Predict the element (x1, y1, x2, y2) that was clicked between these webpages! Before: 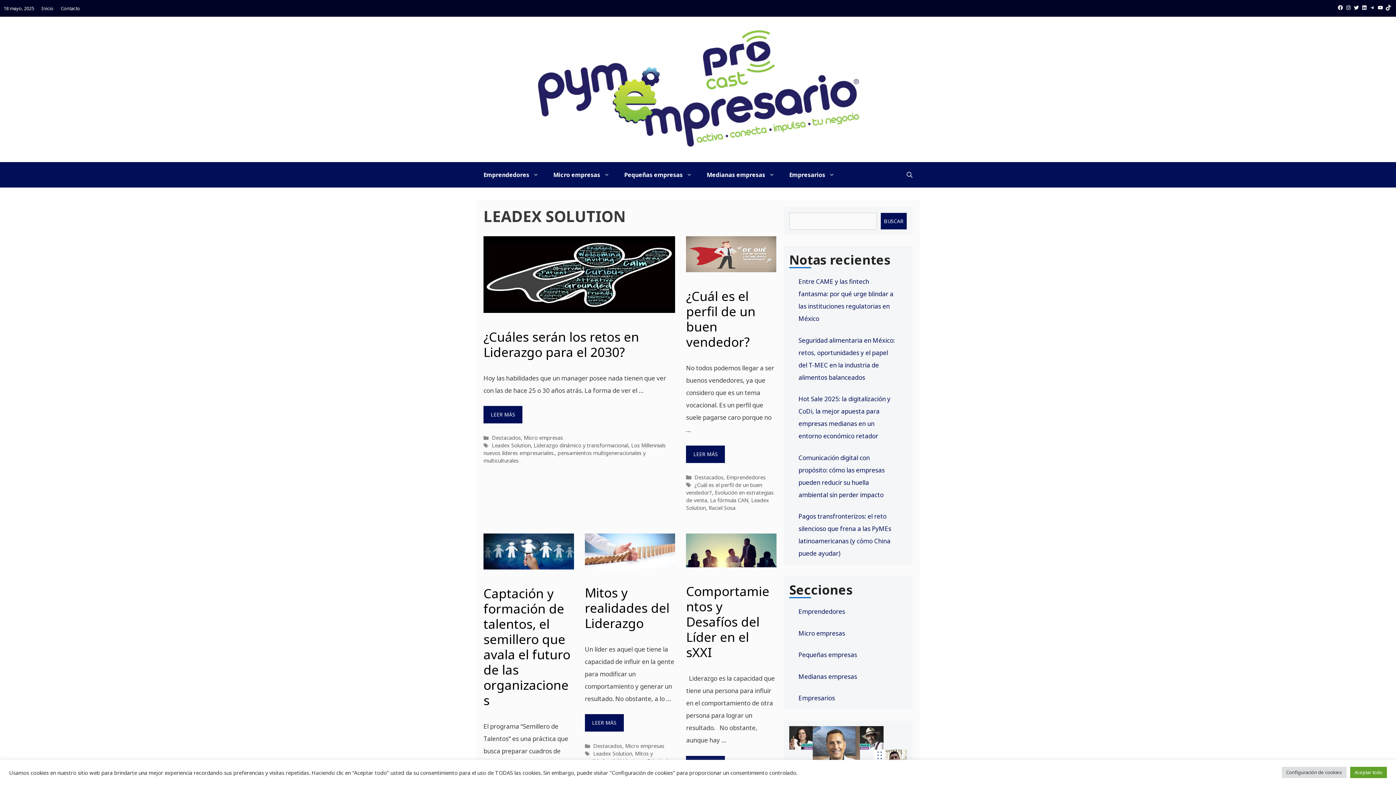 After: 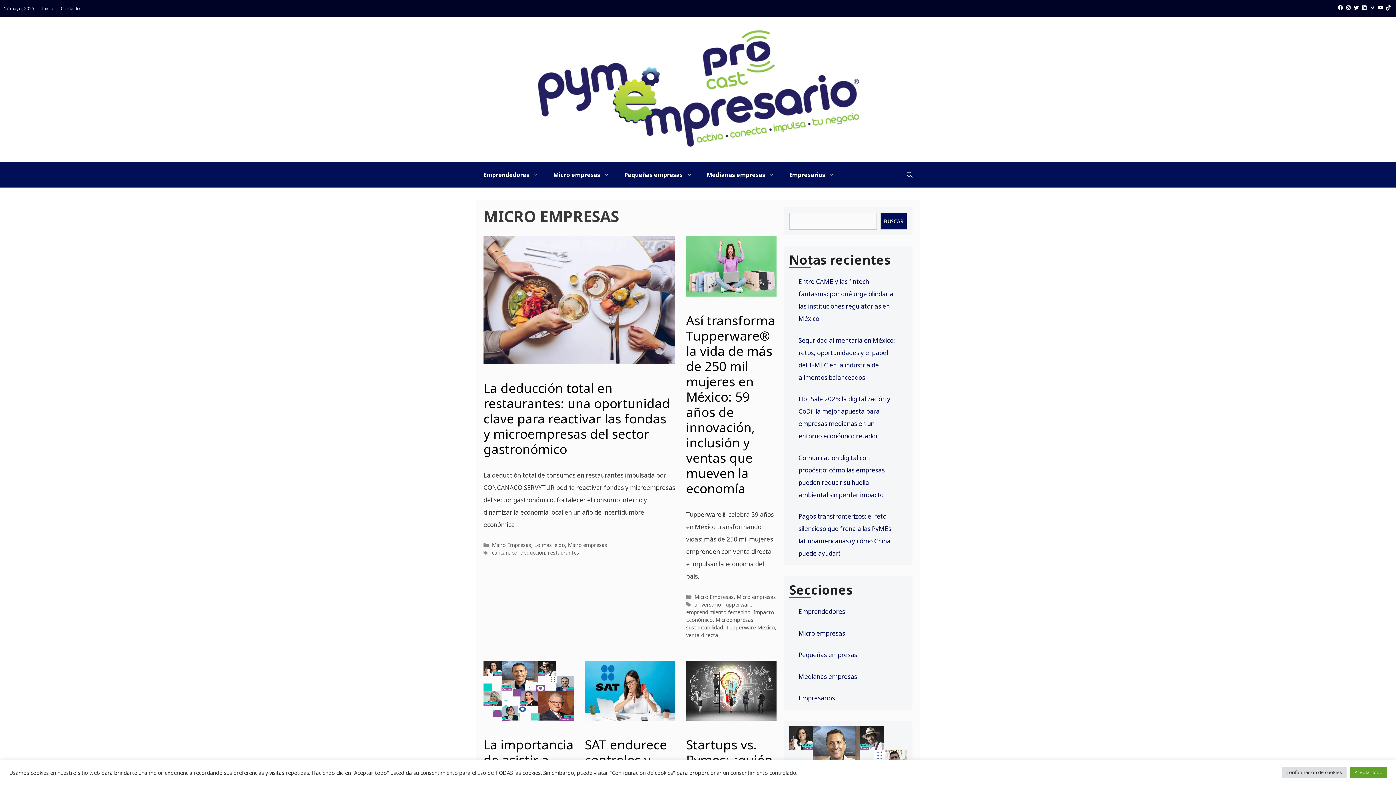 Action: label: Micro empresas bbox: (524, 434, 563, 441)